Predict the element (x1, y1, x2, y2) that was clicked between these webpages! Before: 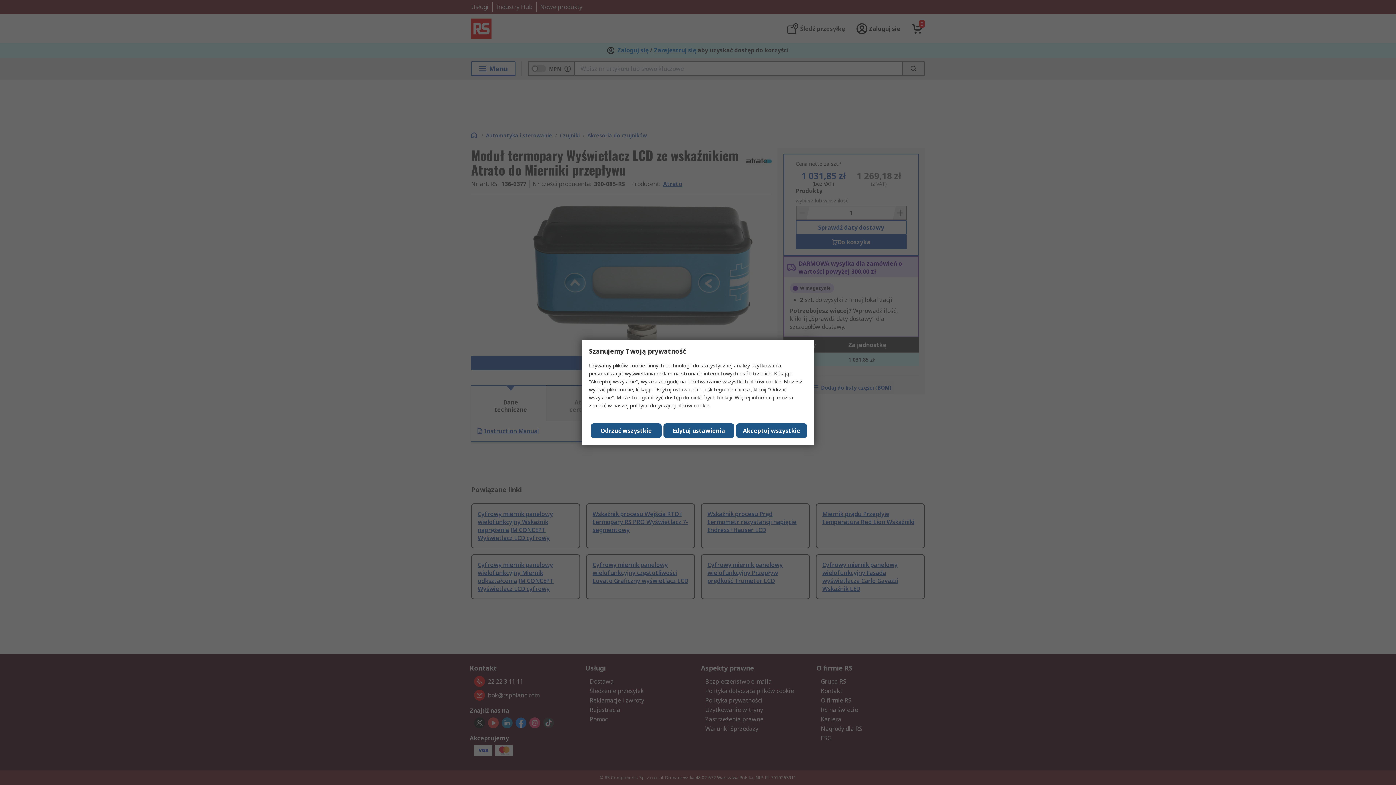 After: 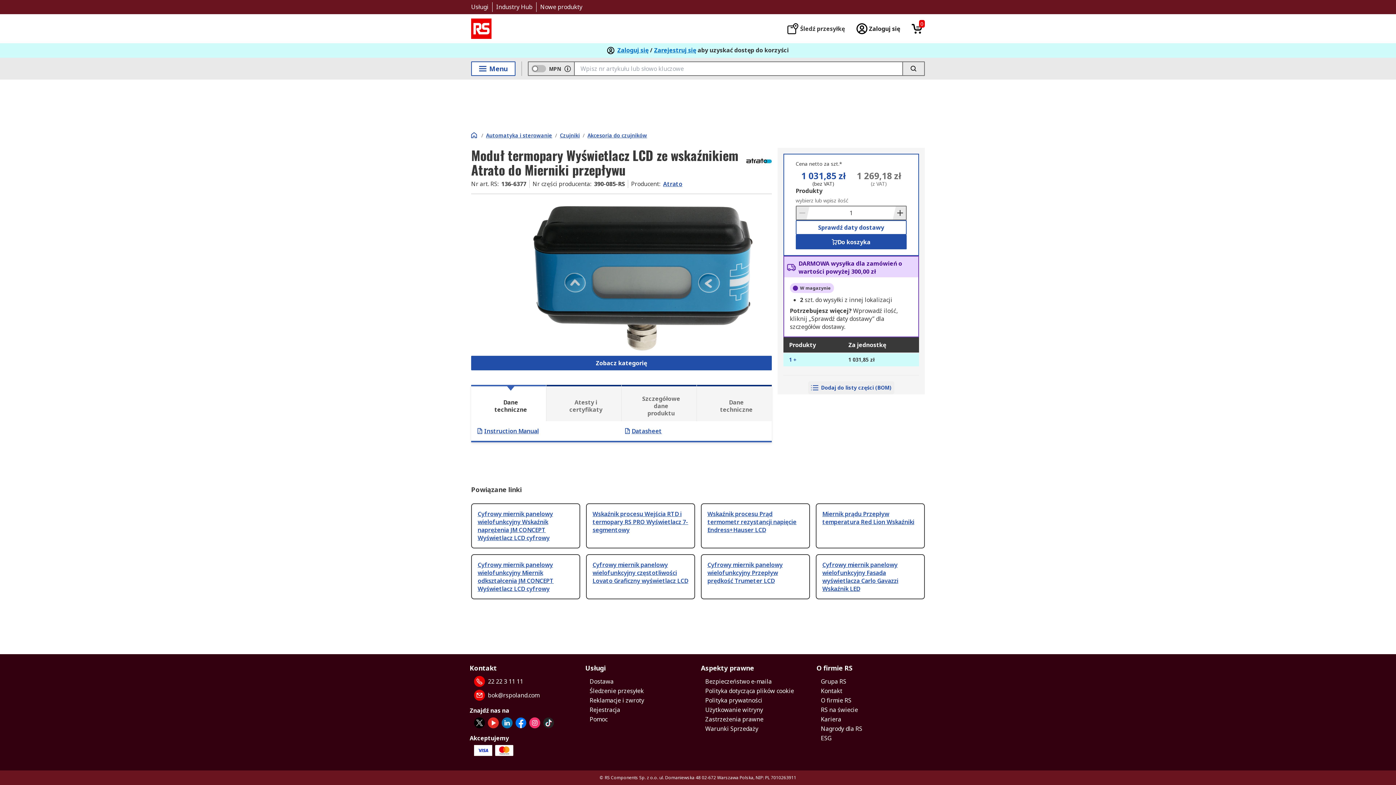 Action: label: Close consent Widget bbox: (736, 423, 807, 438)